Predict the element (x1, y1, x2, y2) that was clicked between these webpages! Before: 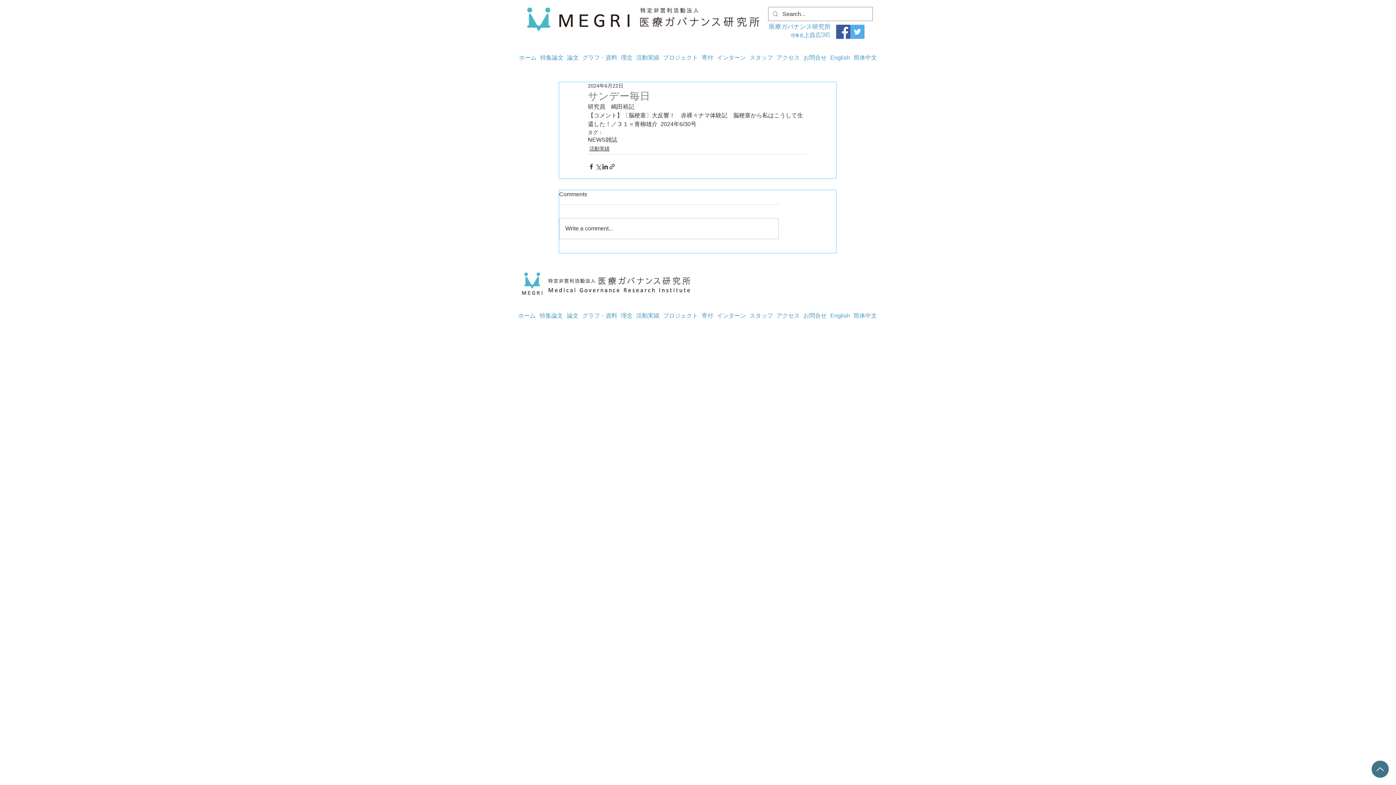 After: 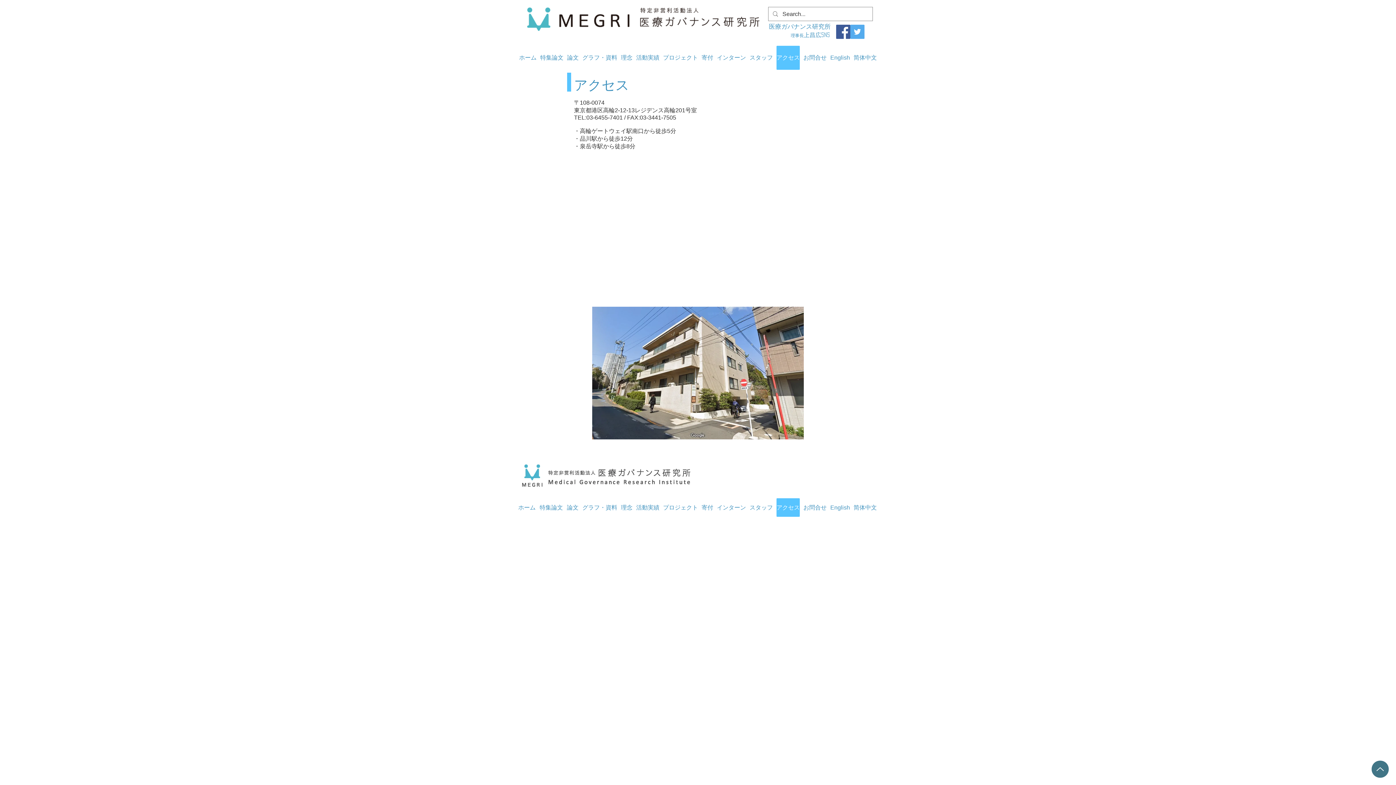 Action: bbox: (776, 45, 800, 69) label: アクセス